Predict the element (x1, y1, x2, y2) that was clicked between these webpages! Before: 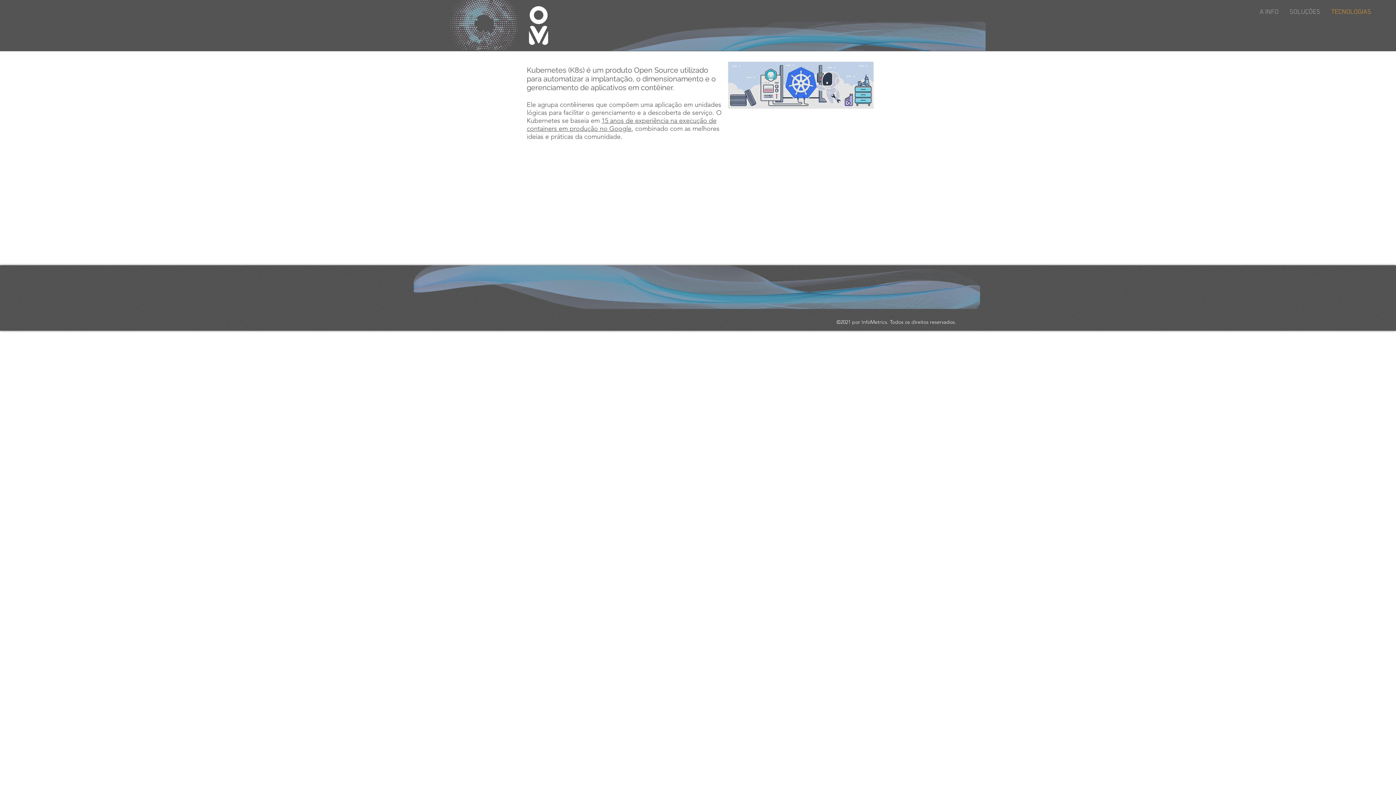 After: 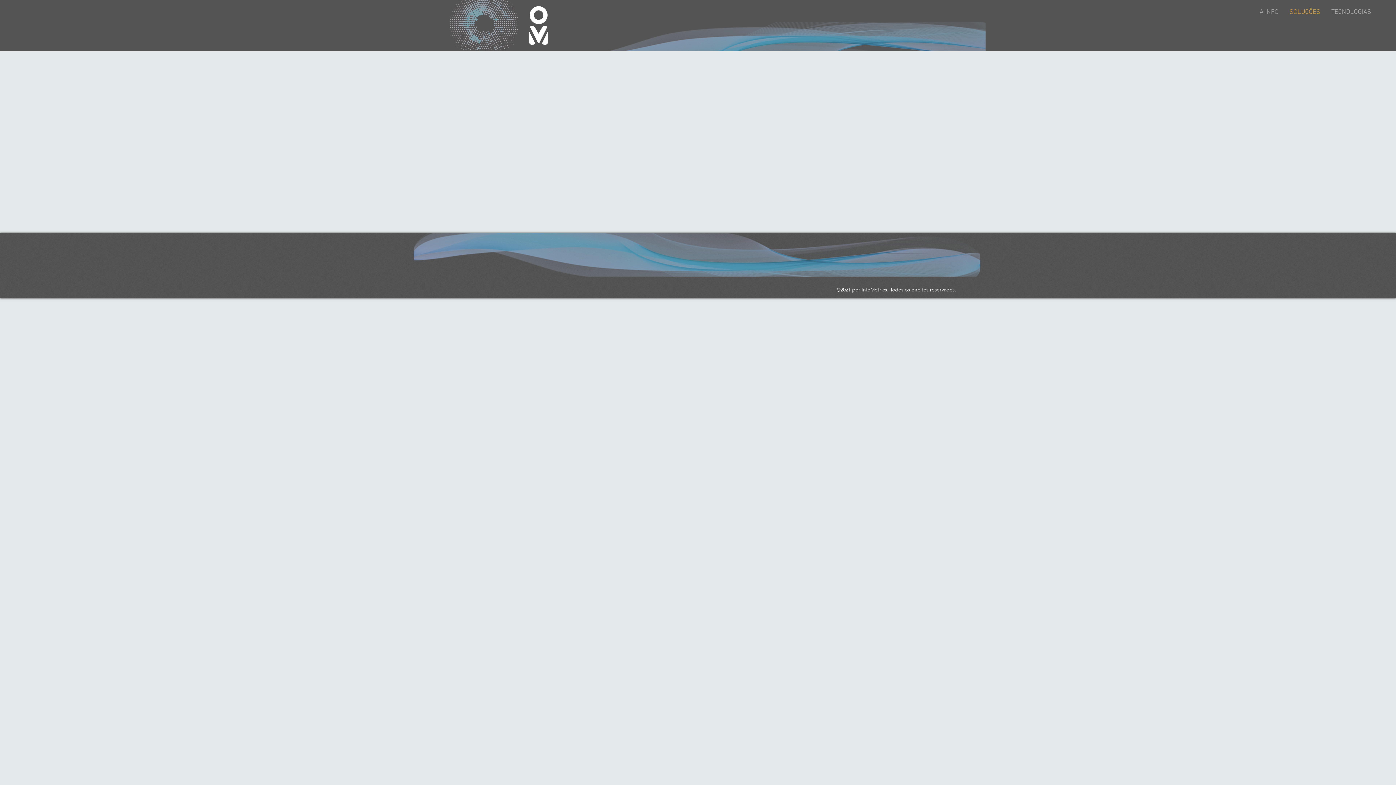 Action: bbox: (1284, 6, 1326, 17) label: SOLUÇÕES